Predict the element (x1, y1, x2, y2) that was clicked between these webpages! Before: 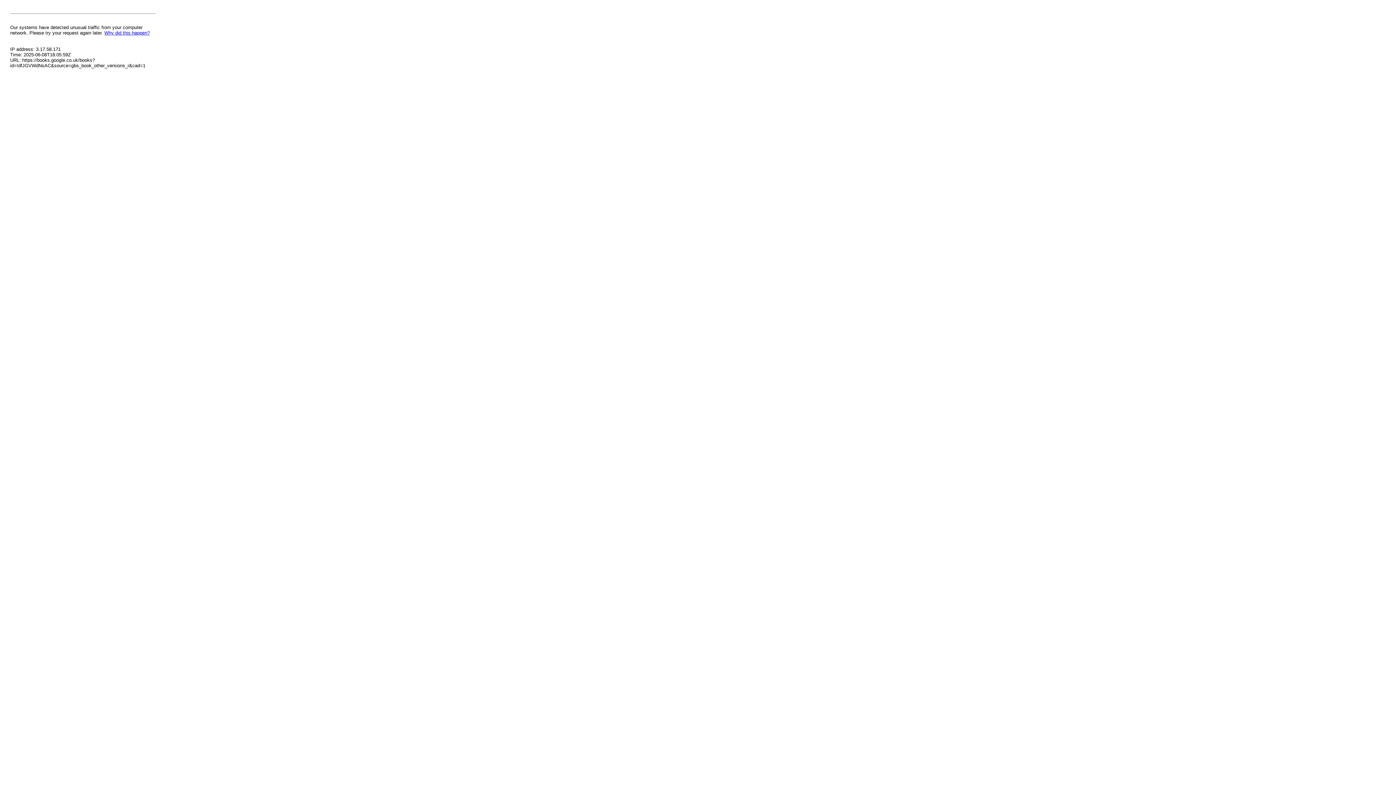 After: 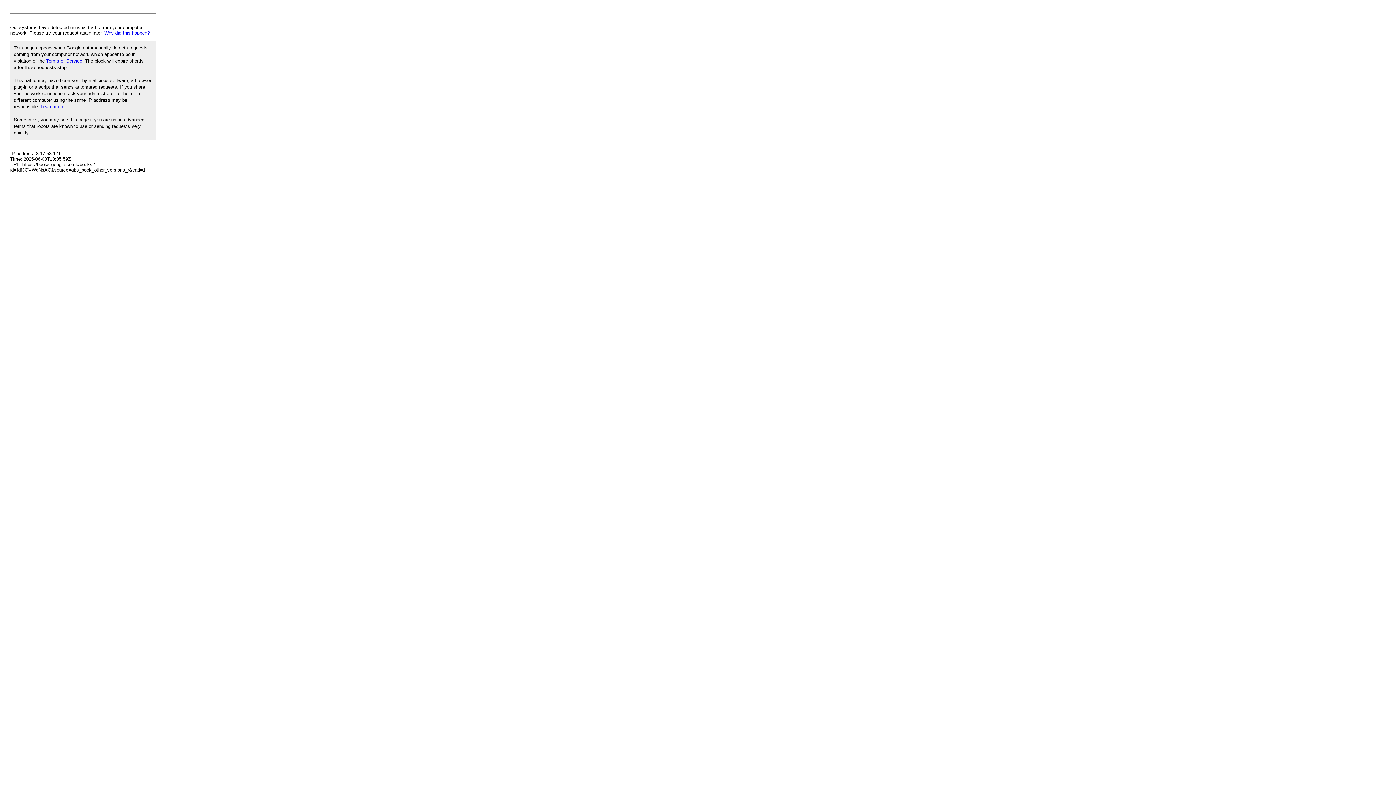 Action: bbox: (104, 30, 149, 35) label: Why did this happen?